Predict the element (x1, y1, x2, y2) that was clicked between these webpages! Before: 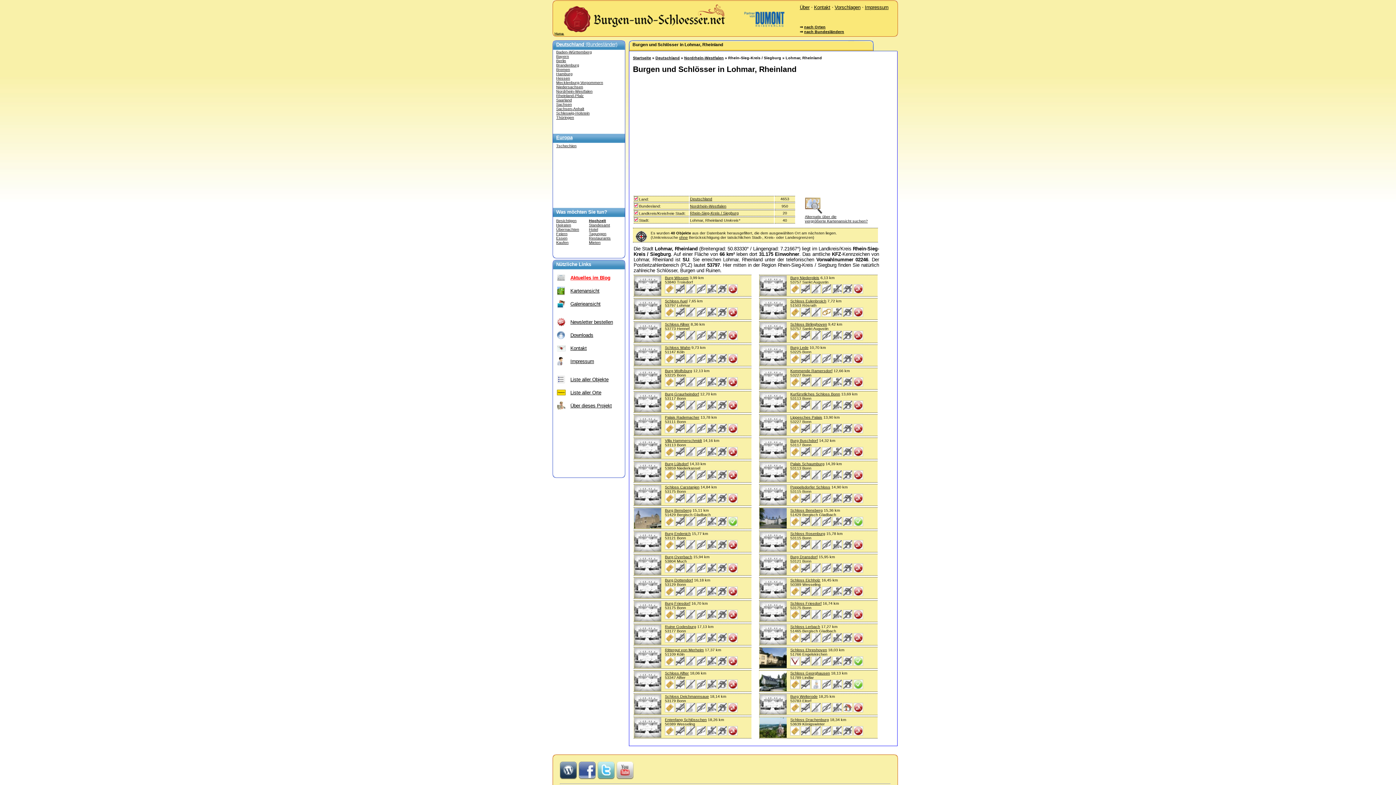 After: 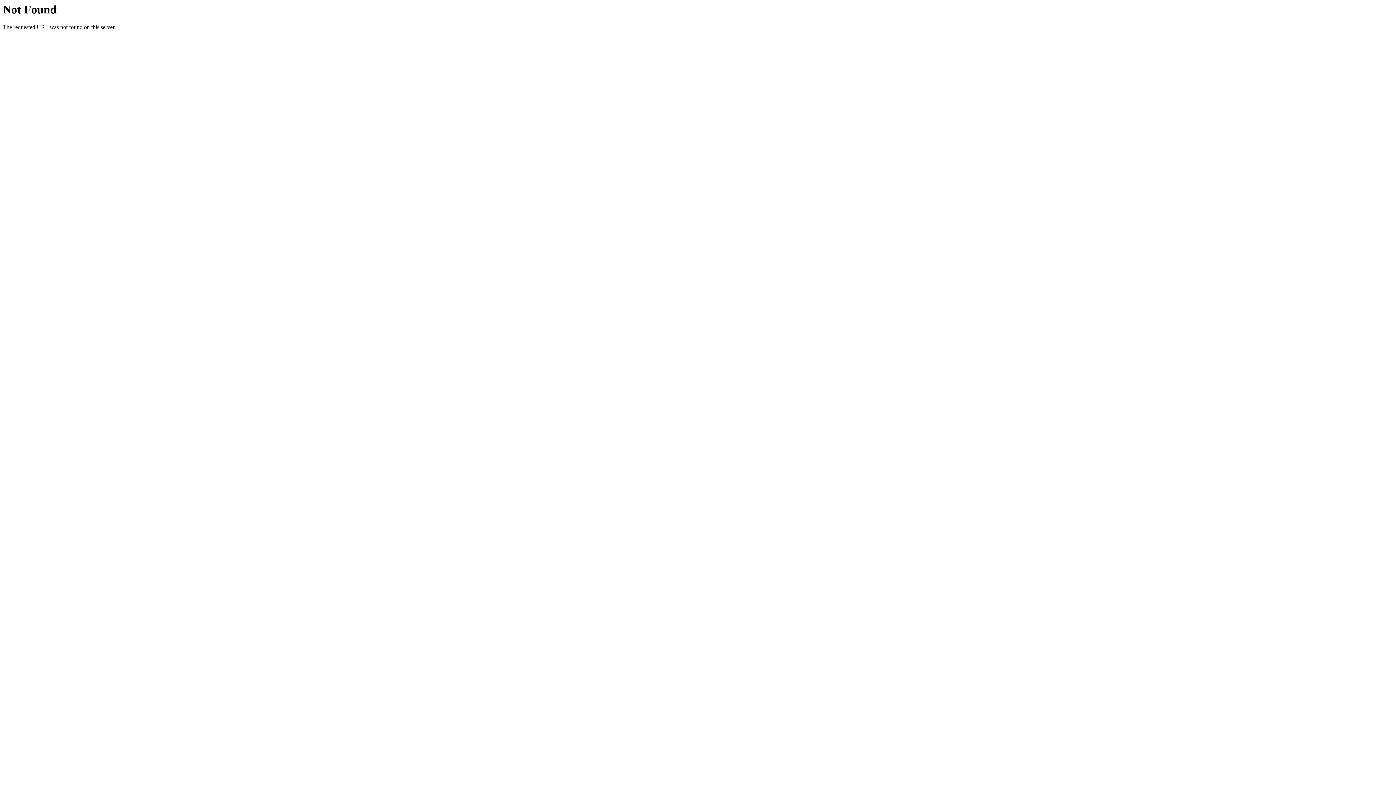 Action: bbox: (570, 288, 599, 293) label: Kartenansicht